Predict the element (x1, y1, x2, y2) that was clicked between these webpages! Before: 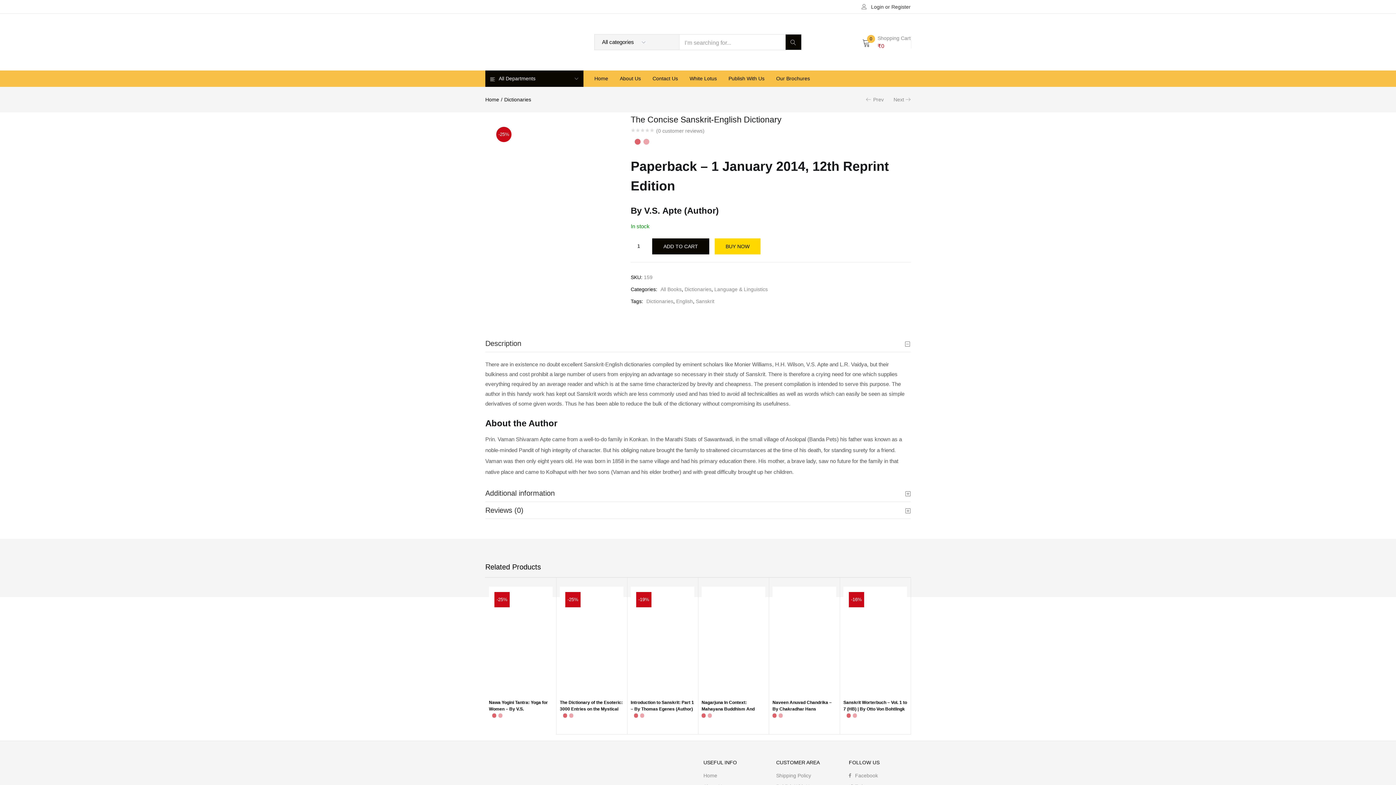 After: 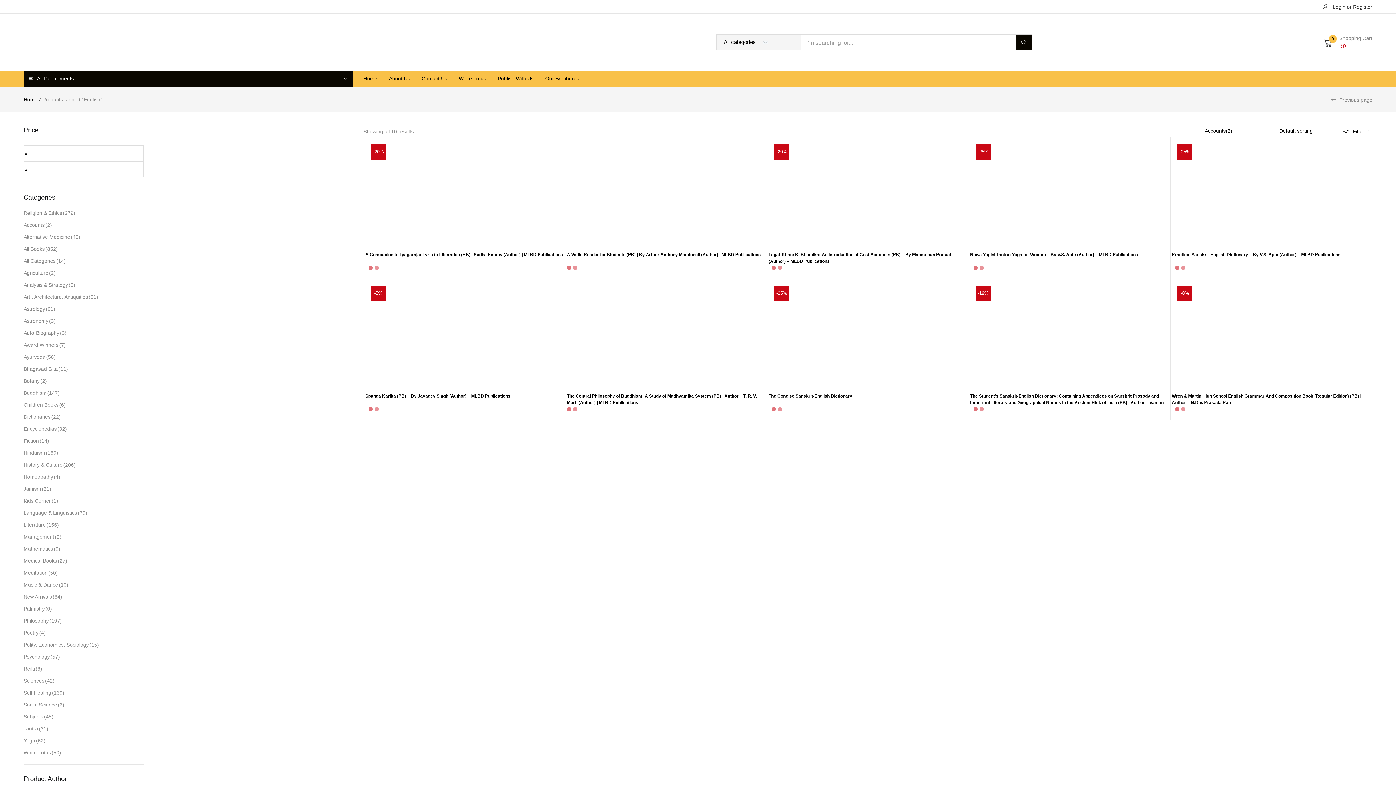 Action: label: English bbox: (676, 295, 693, 307)